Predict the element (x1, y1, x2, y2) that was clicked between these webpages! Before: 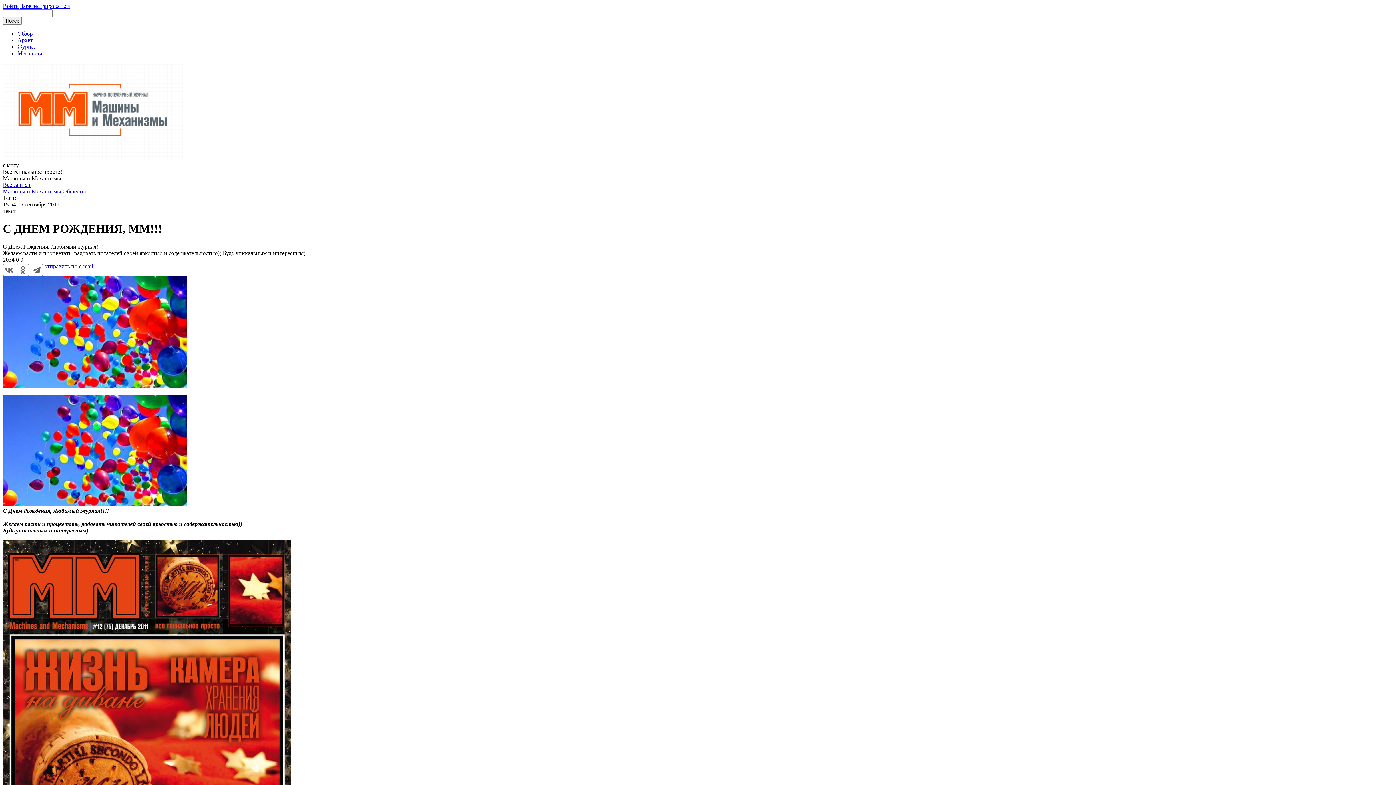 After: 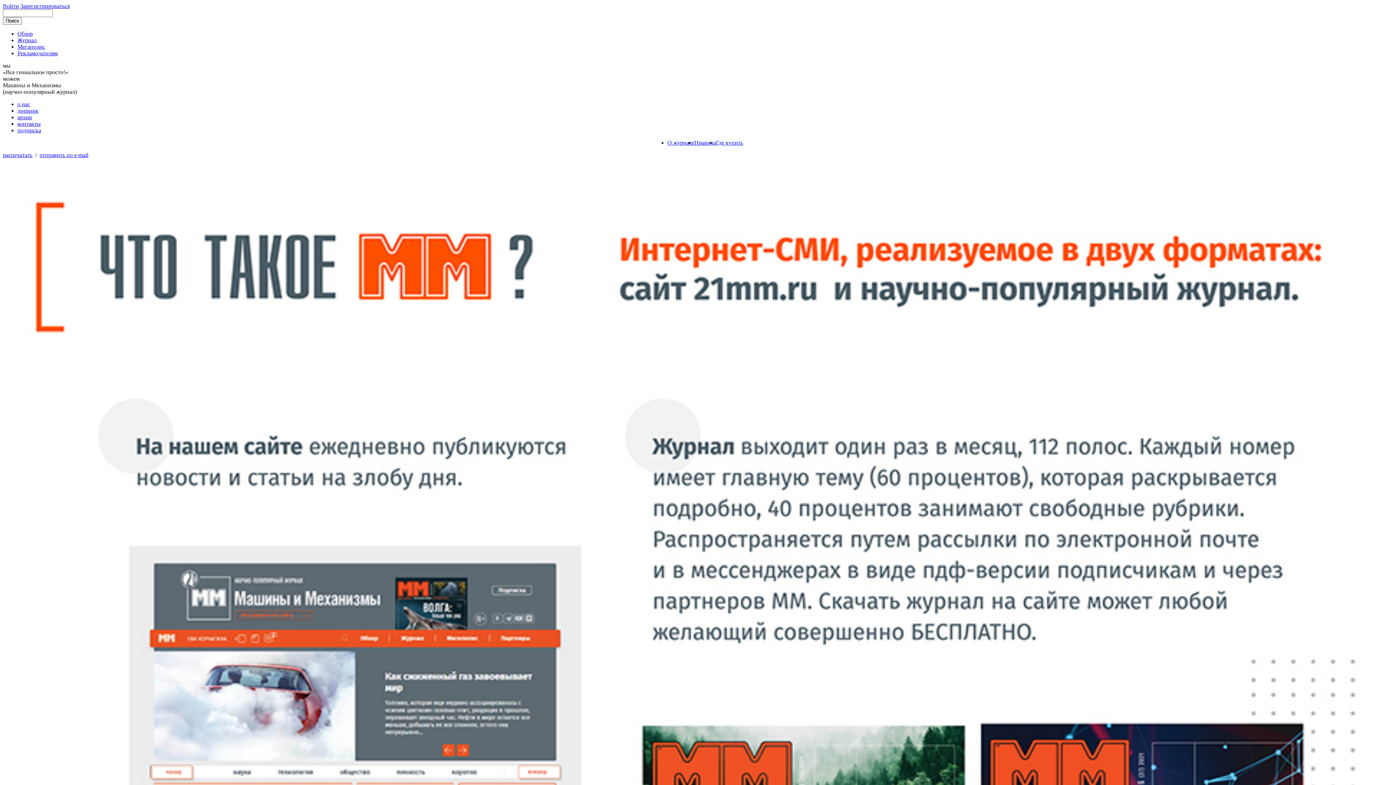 Action: bbox: (17, 43, 36, 49) label: Журнал